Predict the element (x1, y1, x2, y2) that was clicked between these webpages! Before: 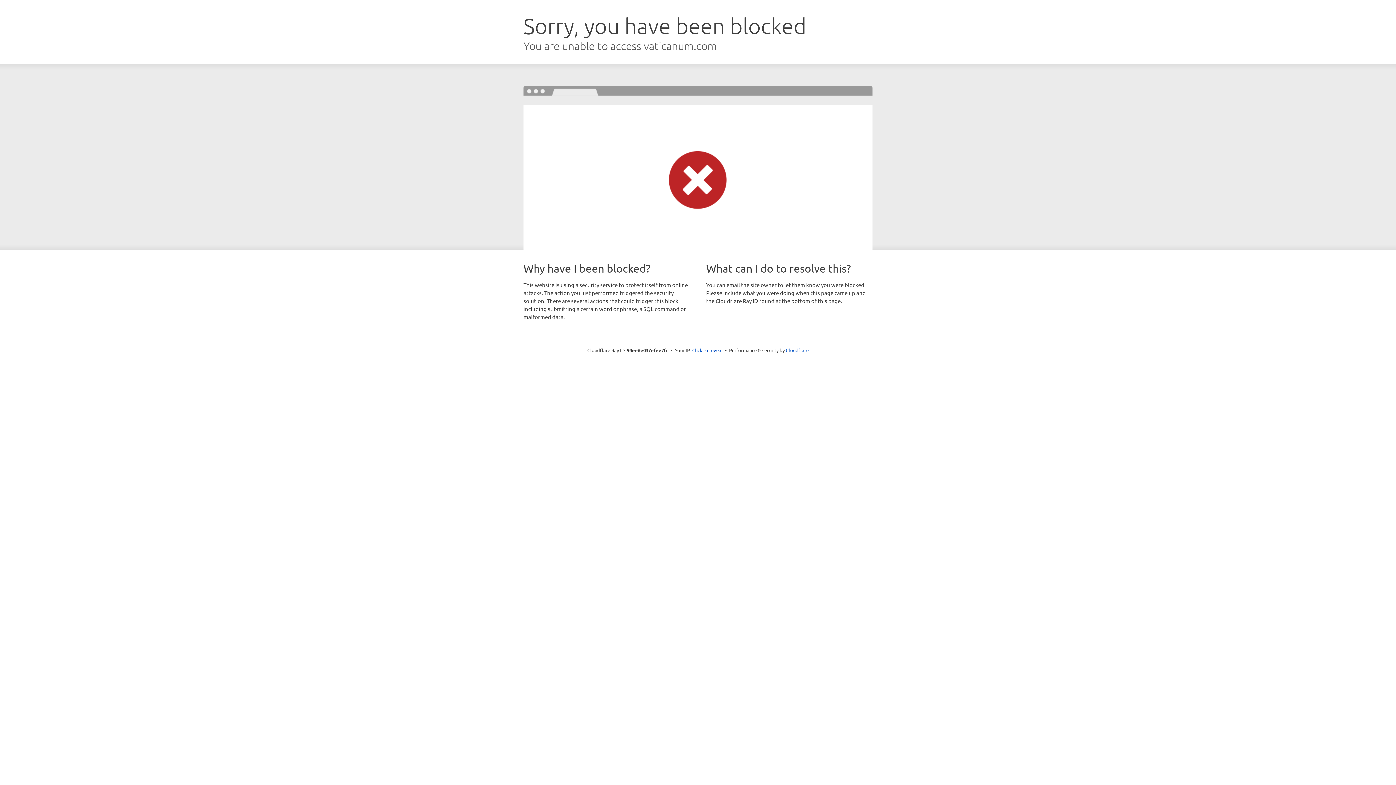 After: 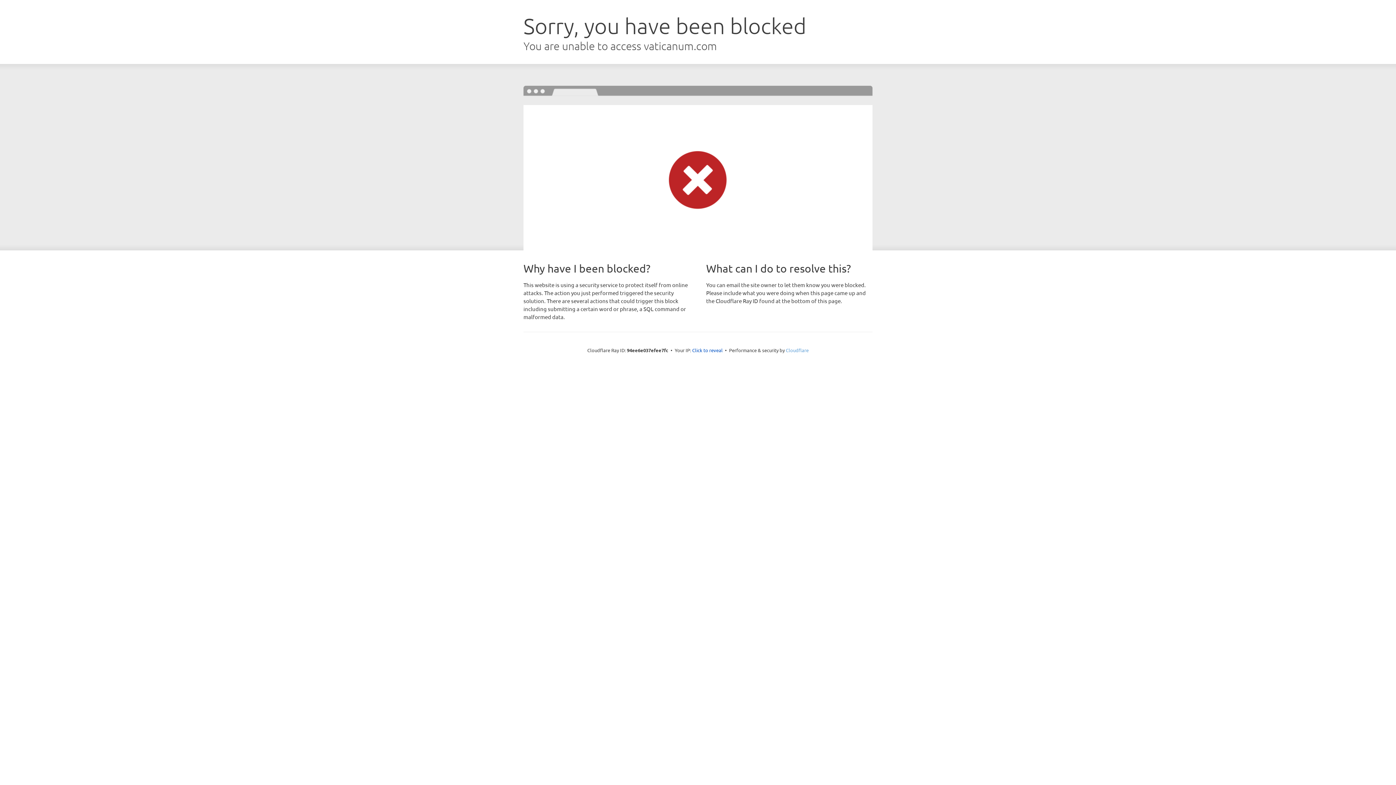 Action: label: Cloudflare bbox: (786, 347, 808, 353)